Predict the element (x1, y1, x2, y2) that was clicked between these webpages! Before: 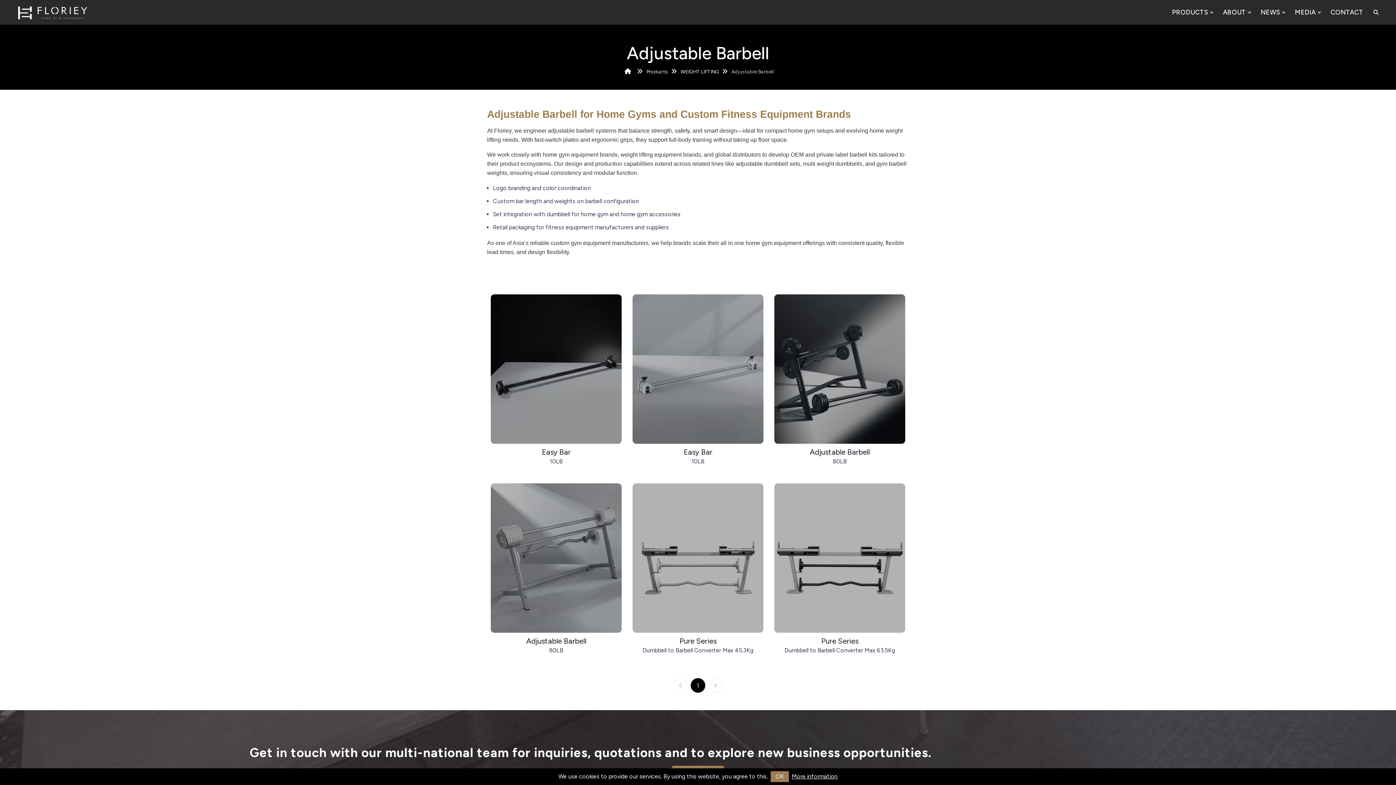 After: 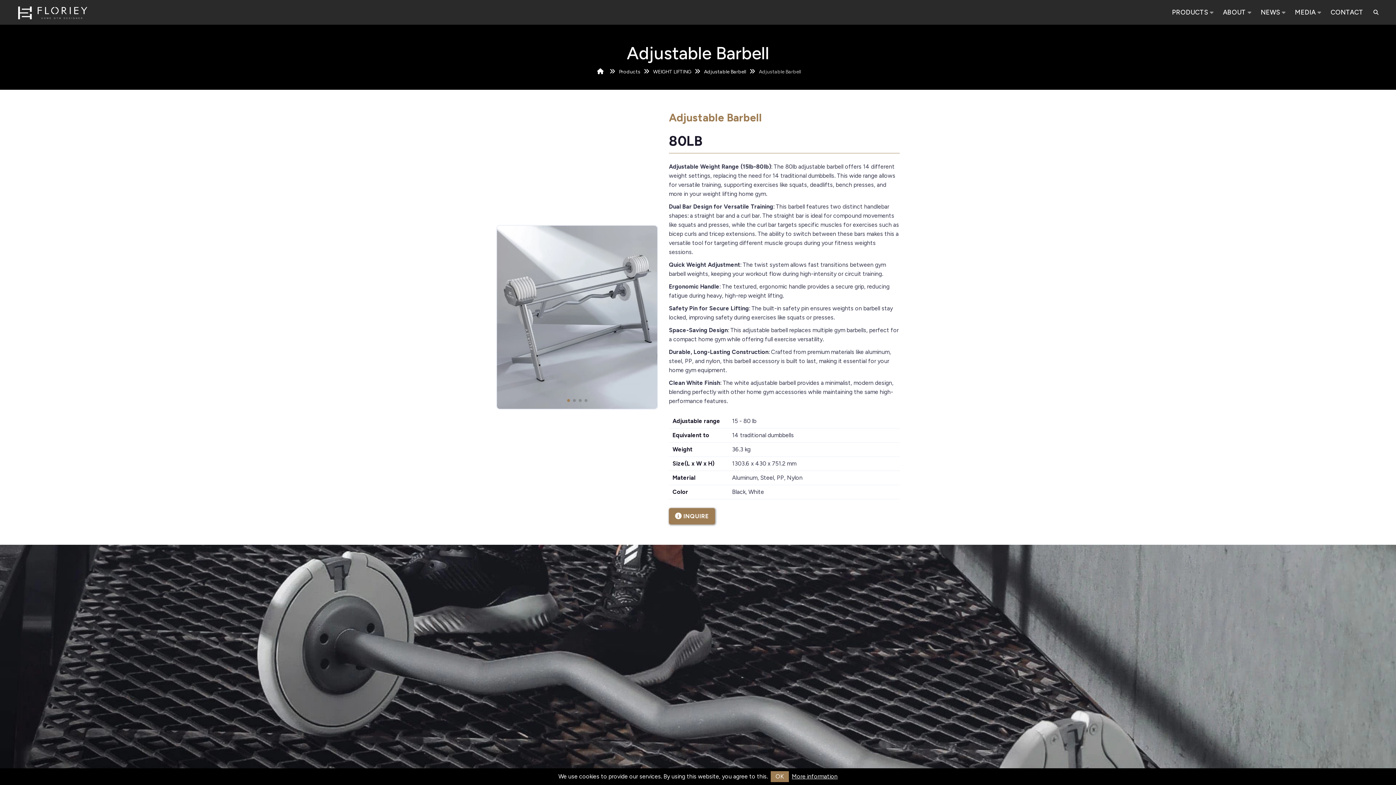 Action: bbox: (526, 636, 586, 645) label: Adjustable Barbell